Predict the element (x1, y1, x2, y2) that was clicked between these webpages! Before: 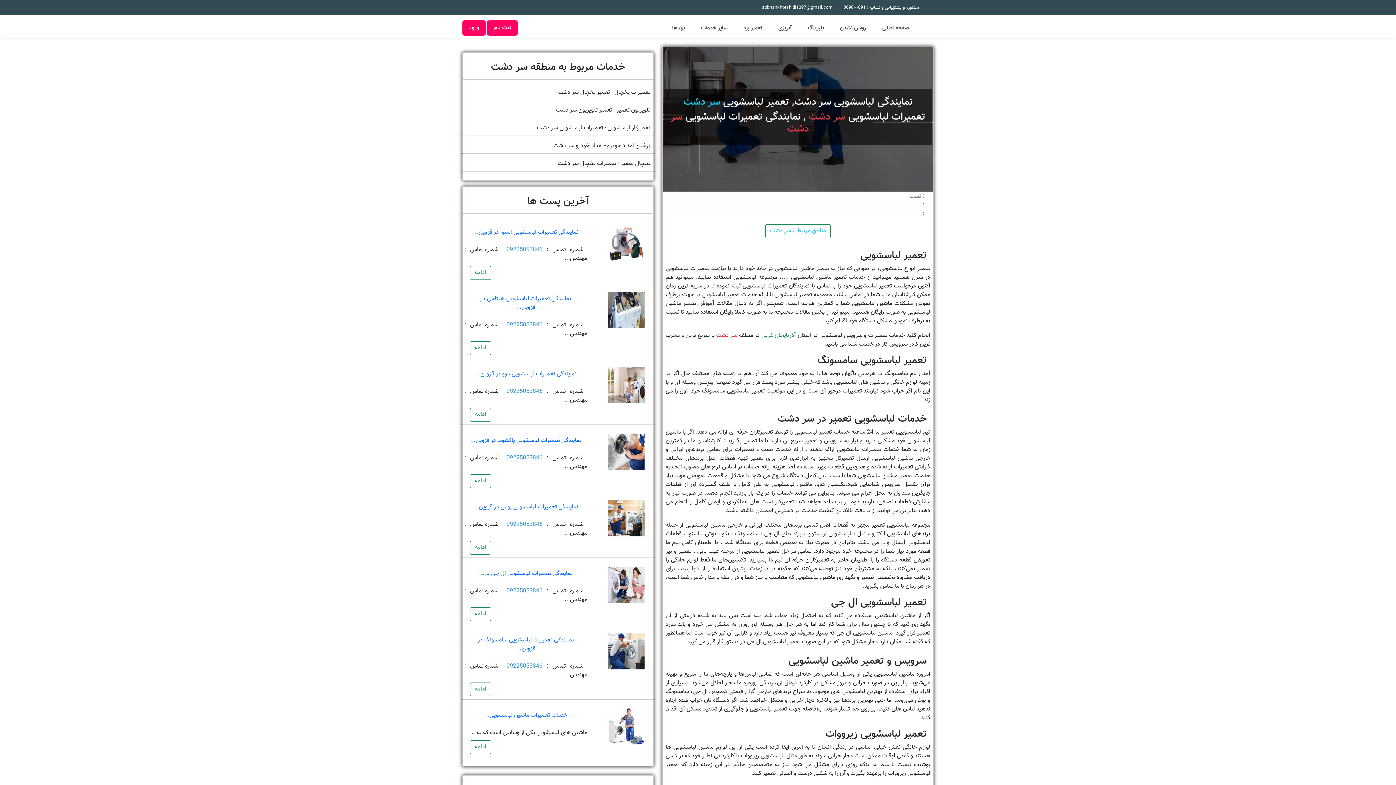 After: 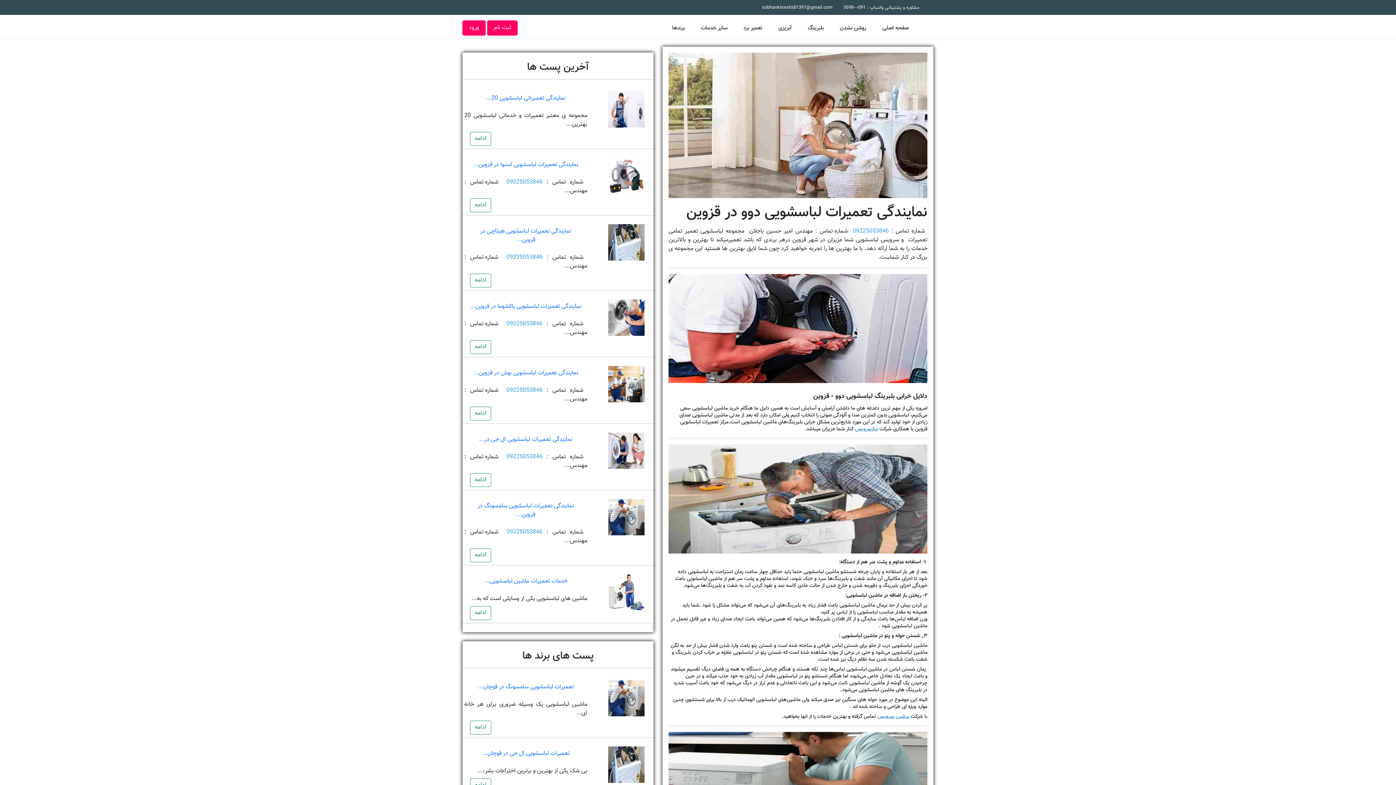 Action: bbox: (464, 367, 587, 387) label: نمایندگی تعمیرات لباسشویی دوو در قزوین...